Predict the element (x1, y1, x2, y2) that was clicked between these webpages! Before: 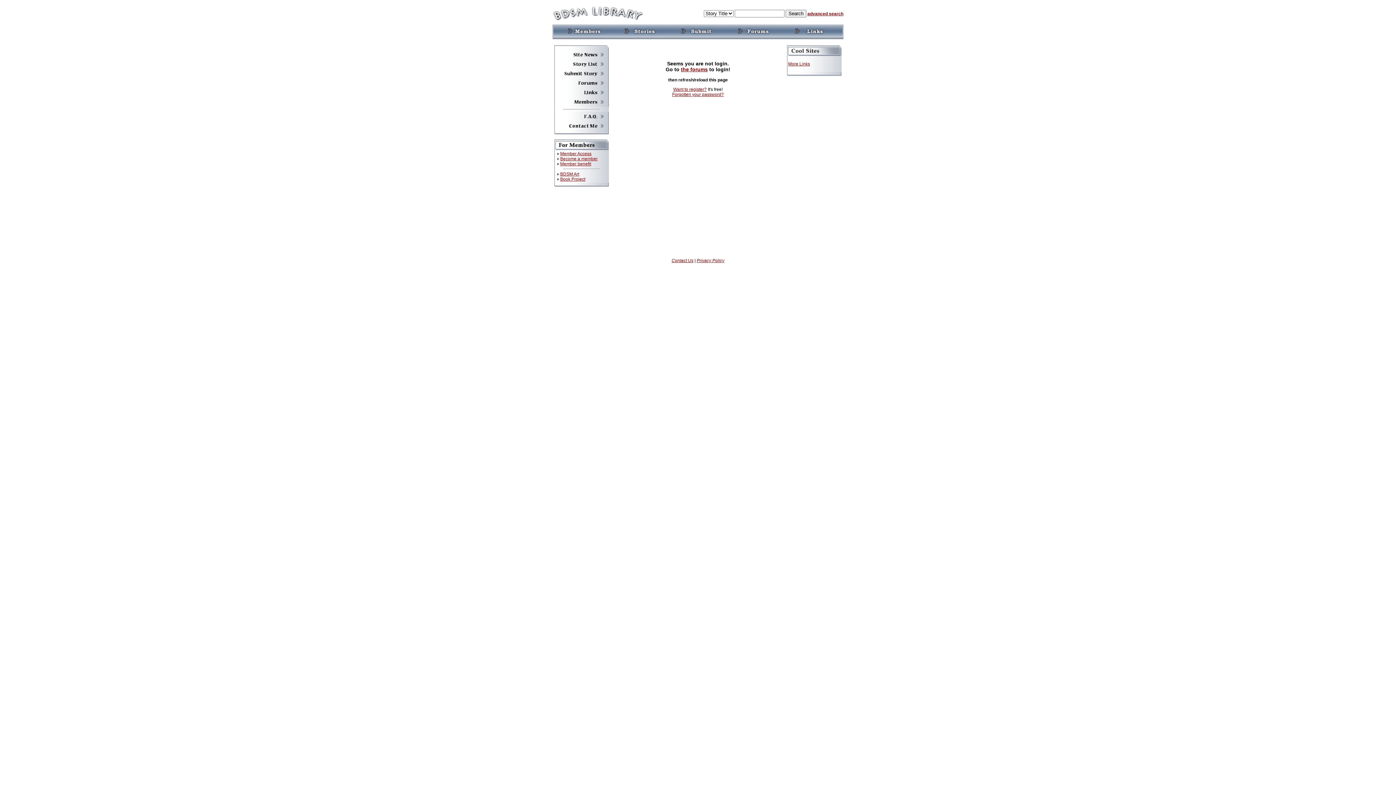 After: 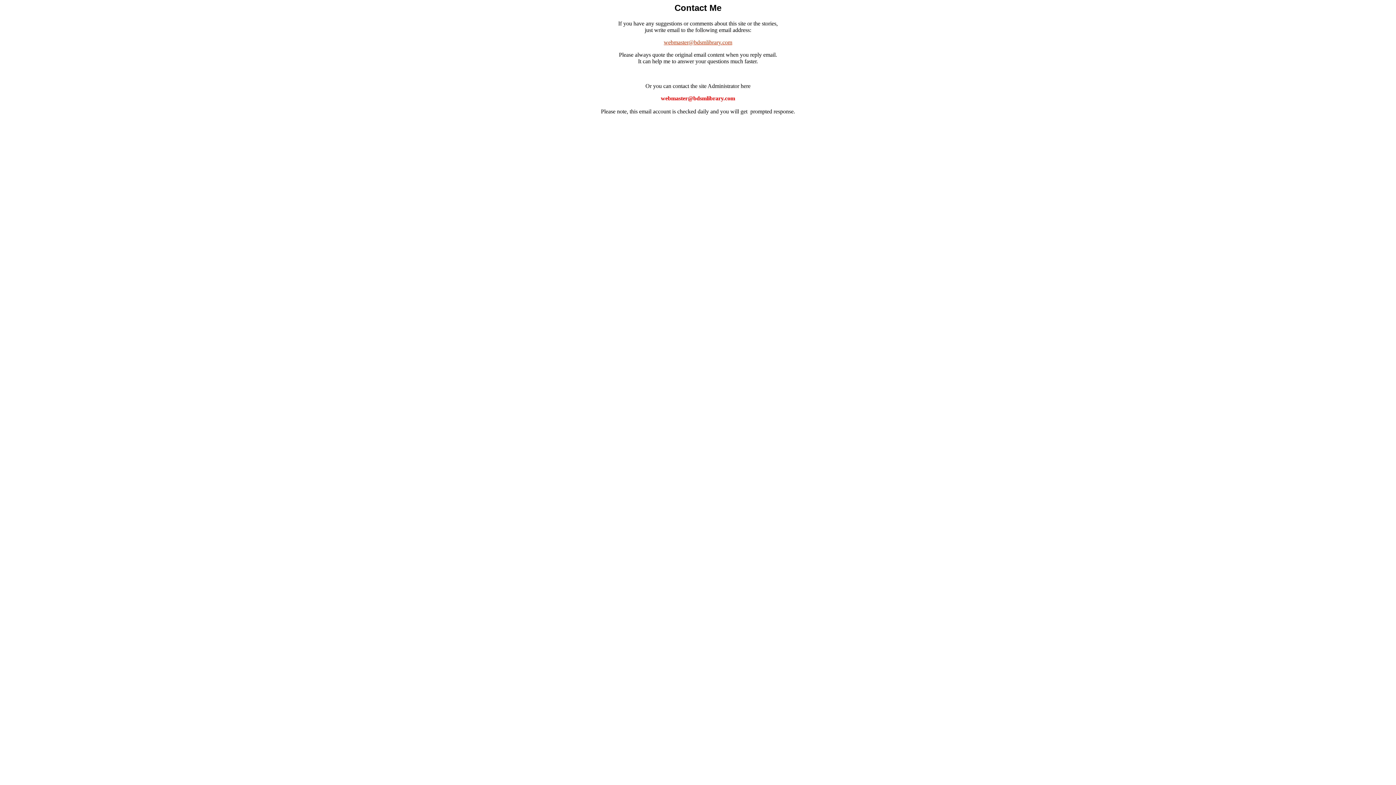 Action: label: Contact Us bbox: (671, 258, 693, 263)